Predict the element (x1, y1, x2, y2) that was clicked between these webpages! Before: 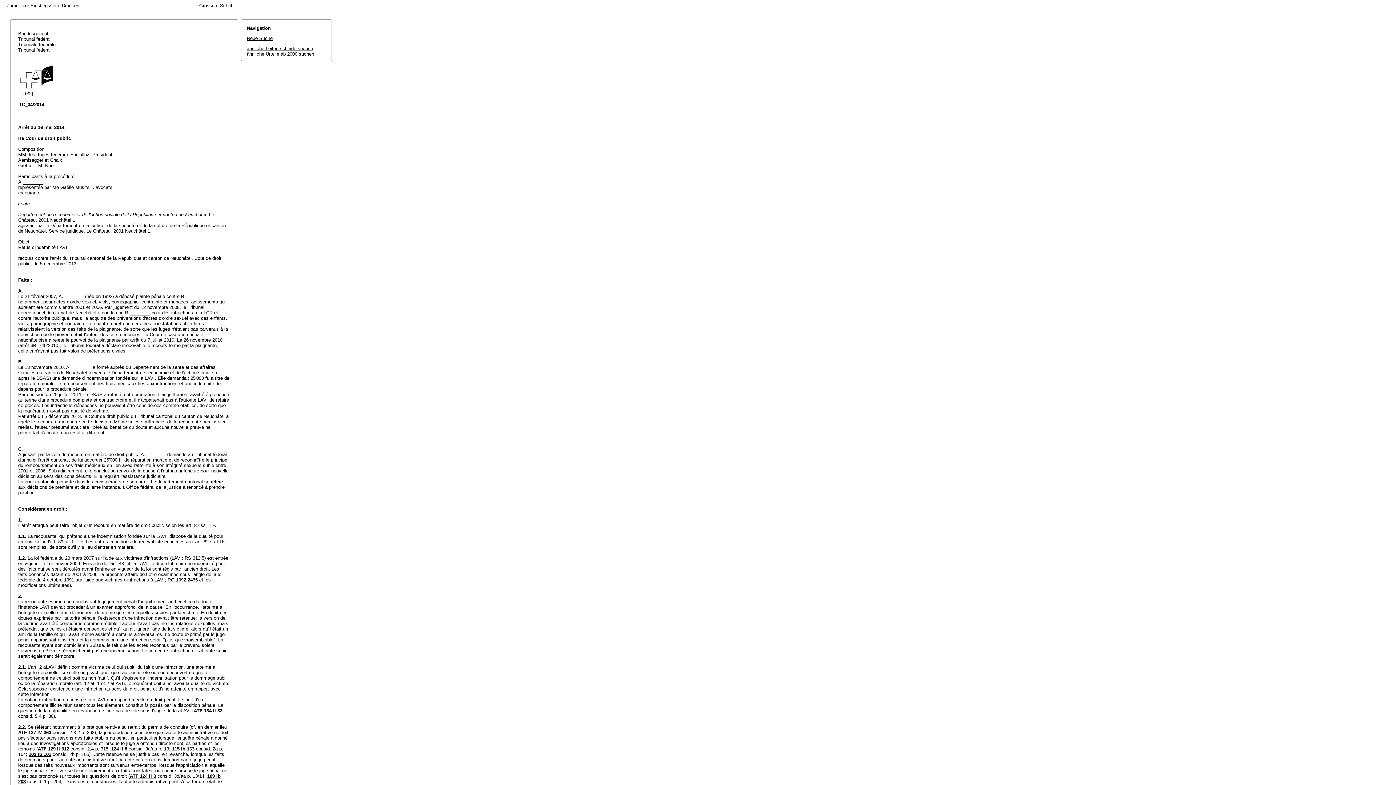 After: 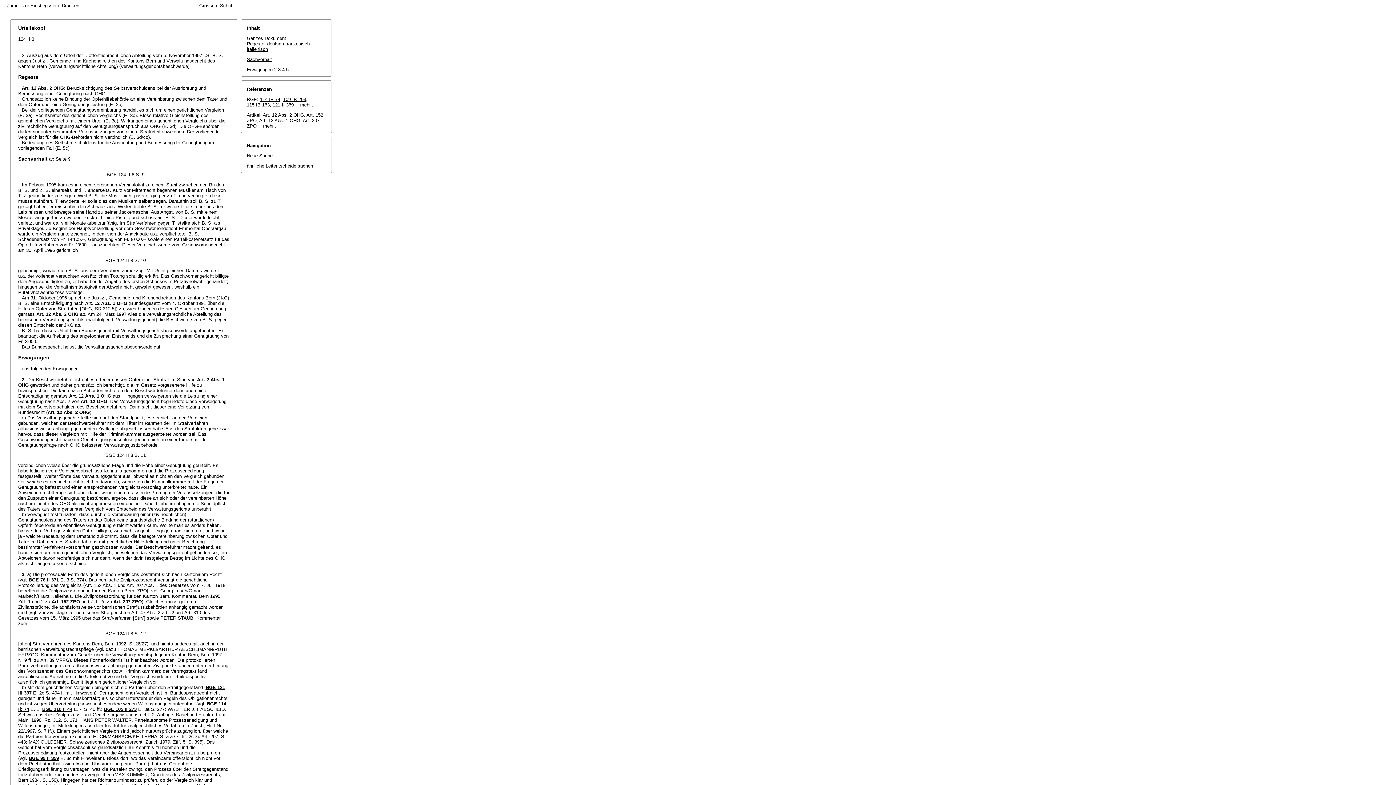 Action: label: ATF 124 II 8 bbox: (129, 773, 156, 779)